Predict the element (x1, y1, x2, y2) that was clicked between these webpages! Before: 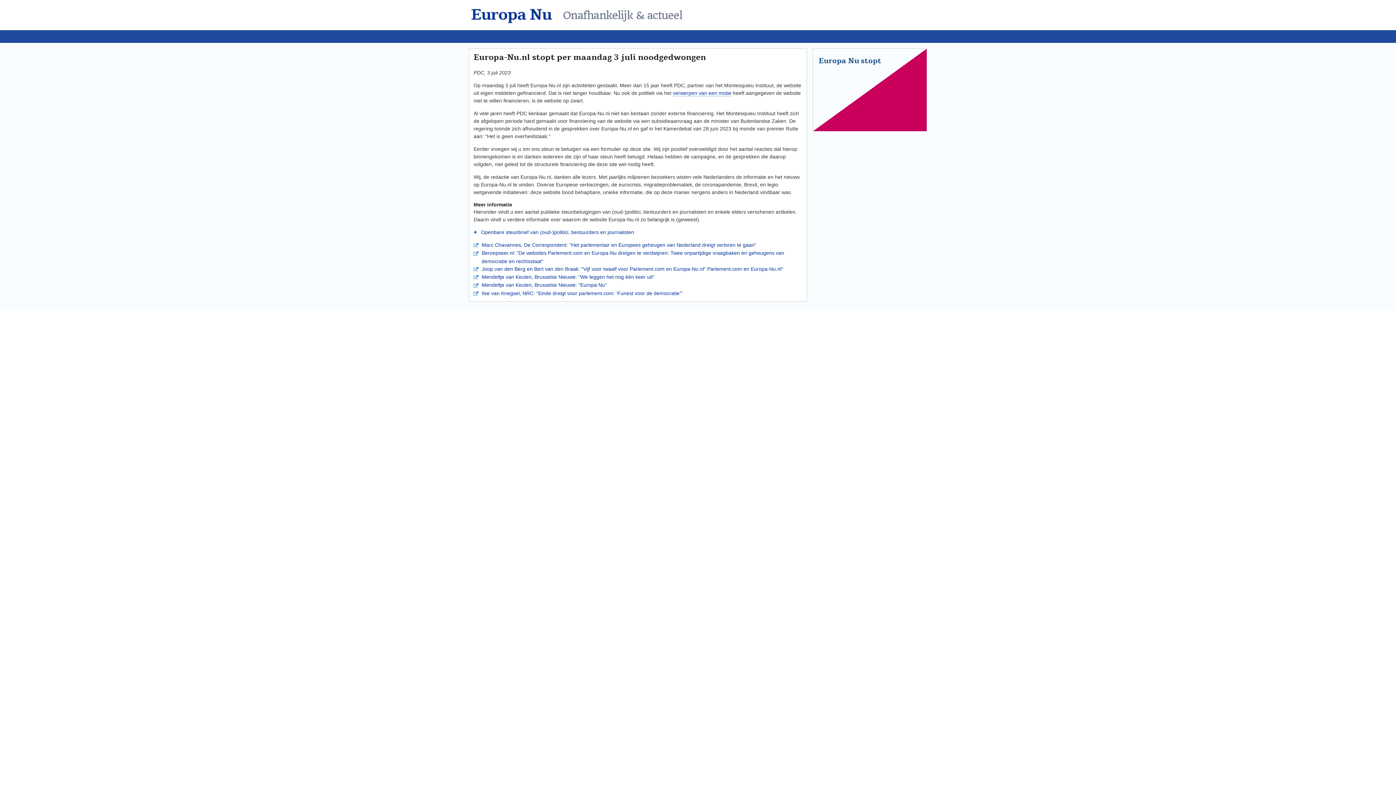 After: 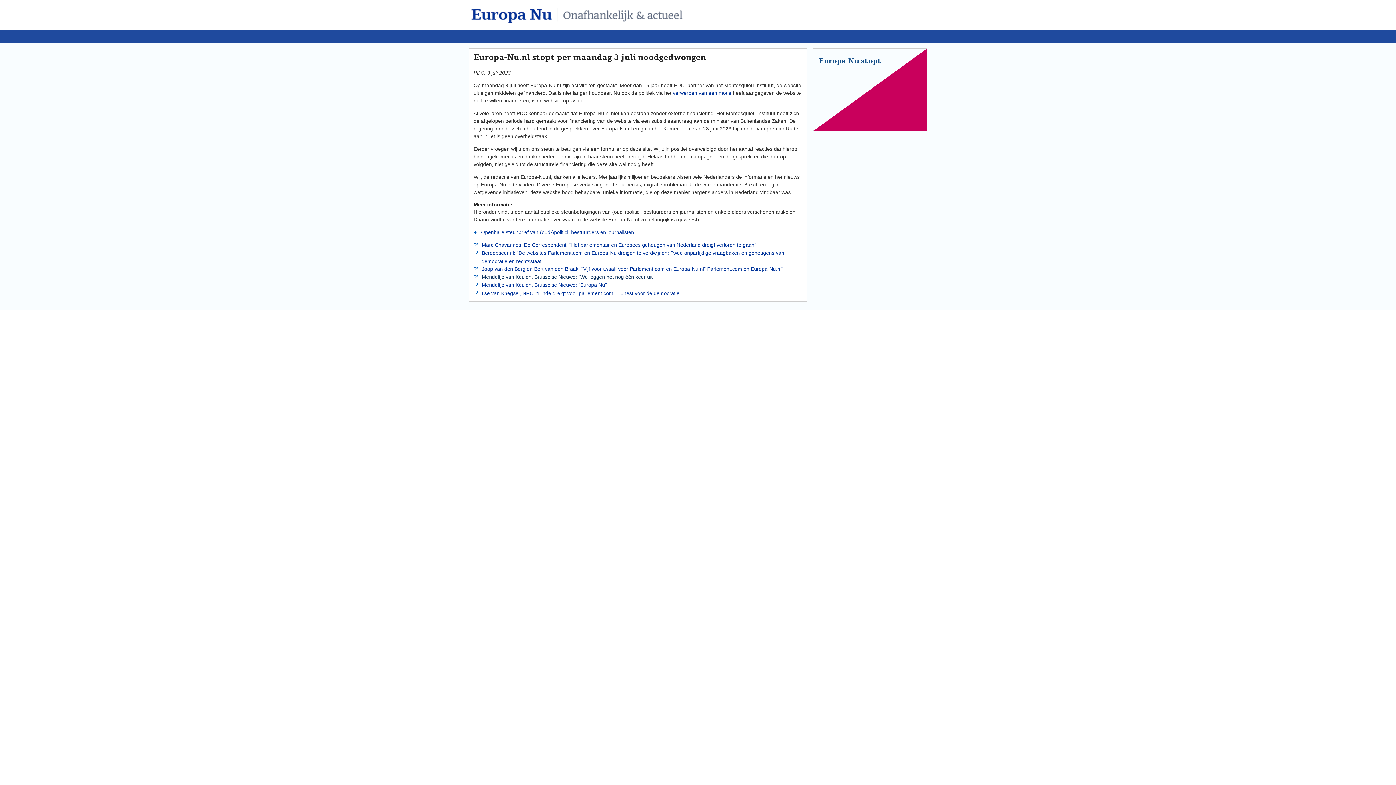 Action: label:  Mendeltje van Keulen, Brusselse Nieuwe: "We leggen het nog één keer uit" bbox: (478, 274, 654, 280)